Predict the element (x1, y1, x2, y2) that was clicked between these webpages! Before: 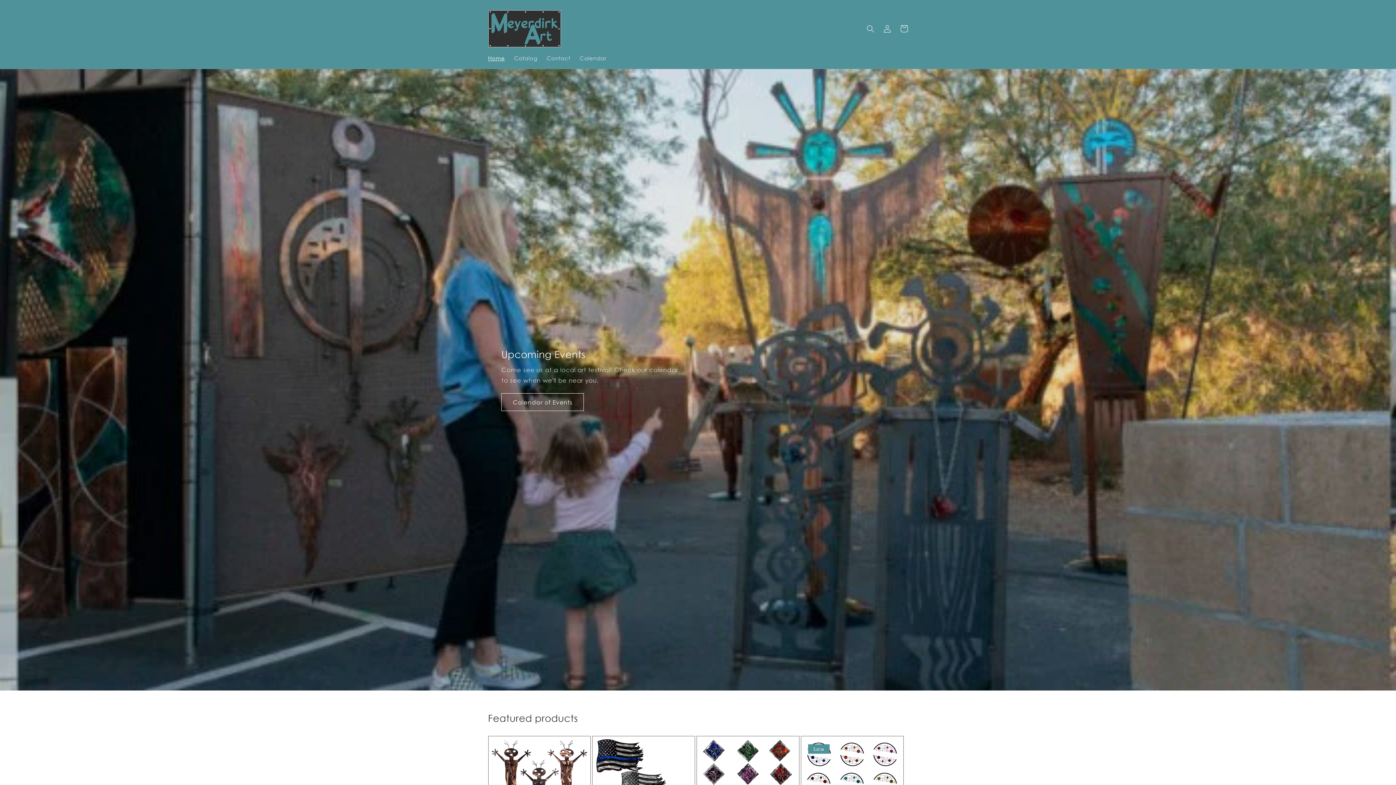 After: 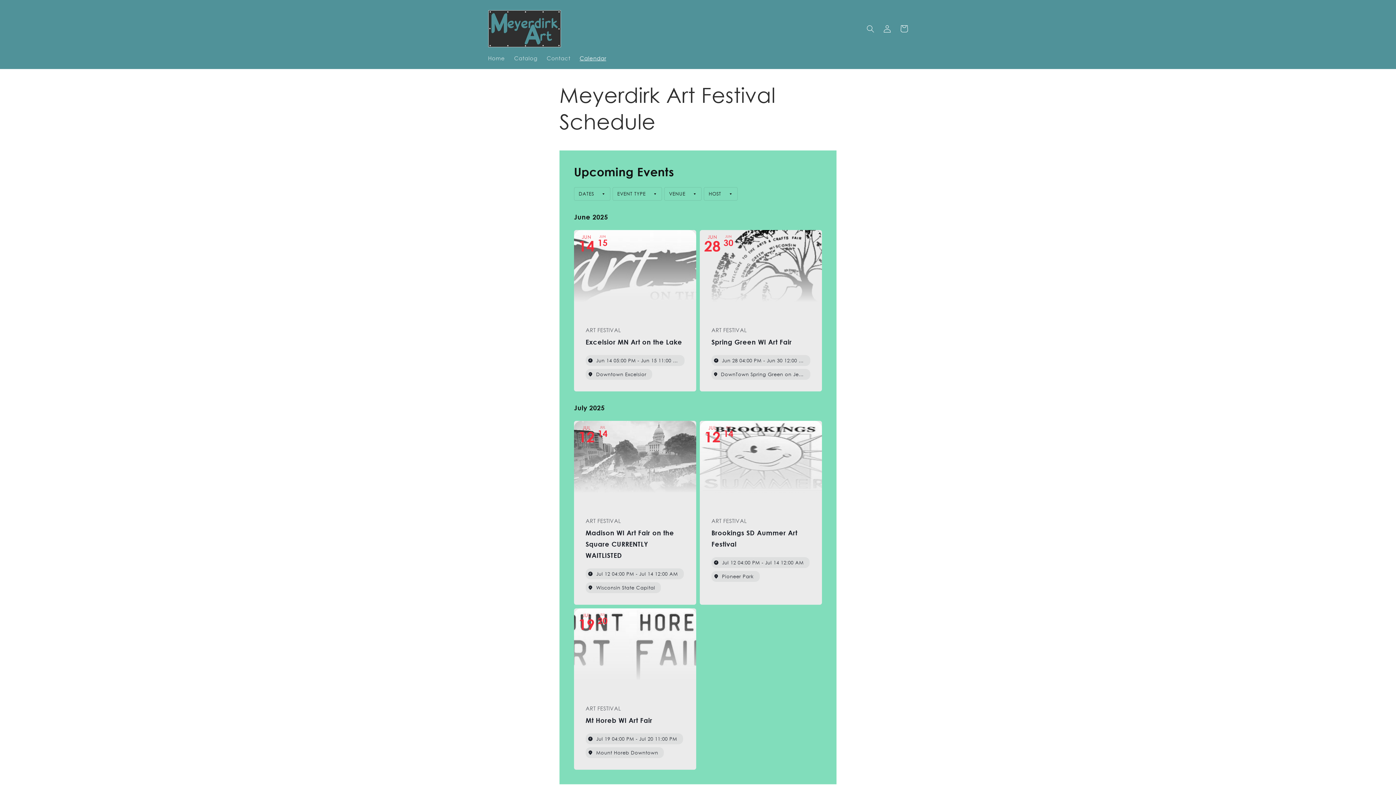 Action: bbox: (575, 50, 610, 65) label: Calendar